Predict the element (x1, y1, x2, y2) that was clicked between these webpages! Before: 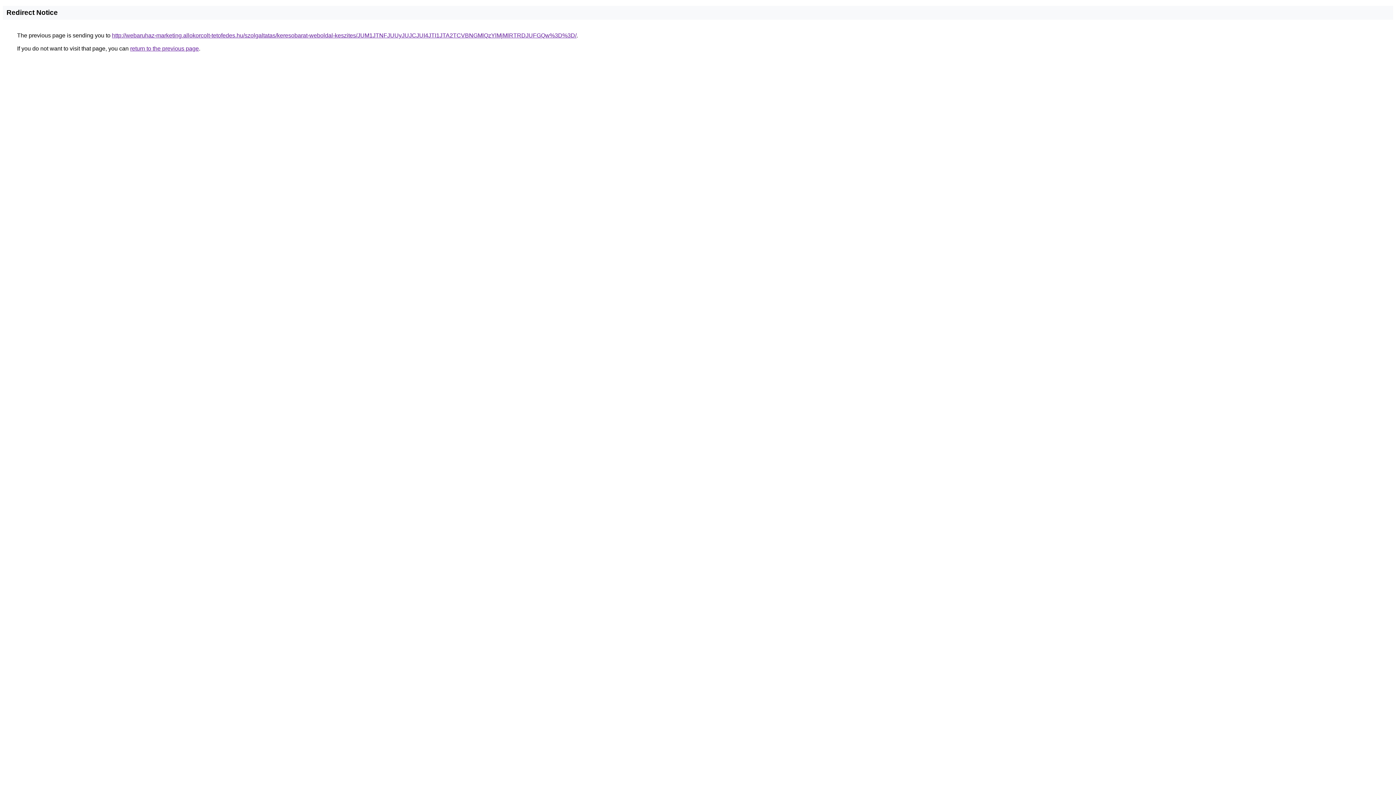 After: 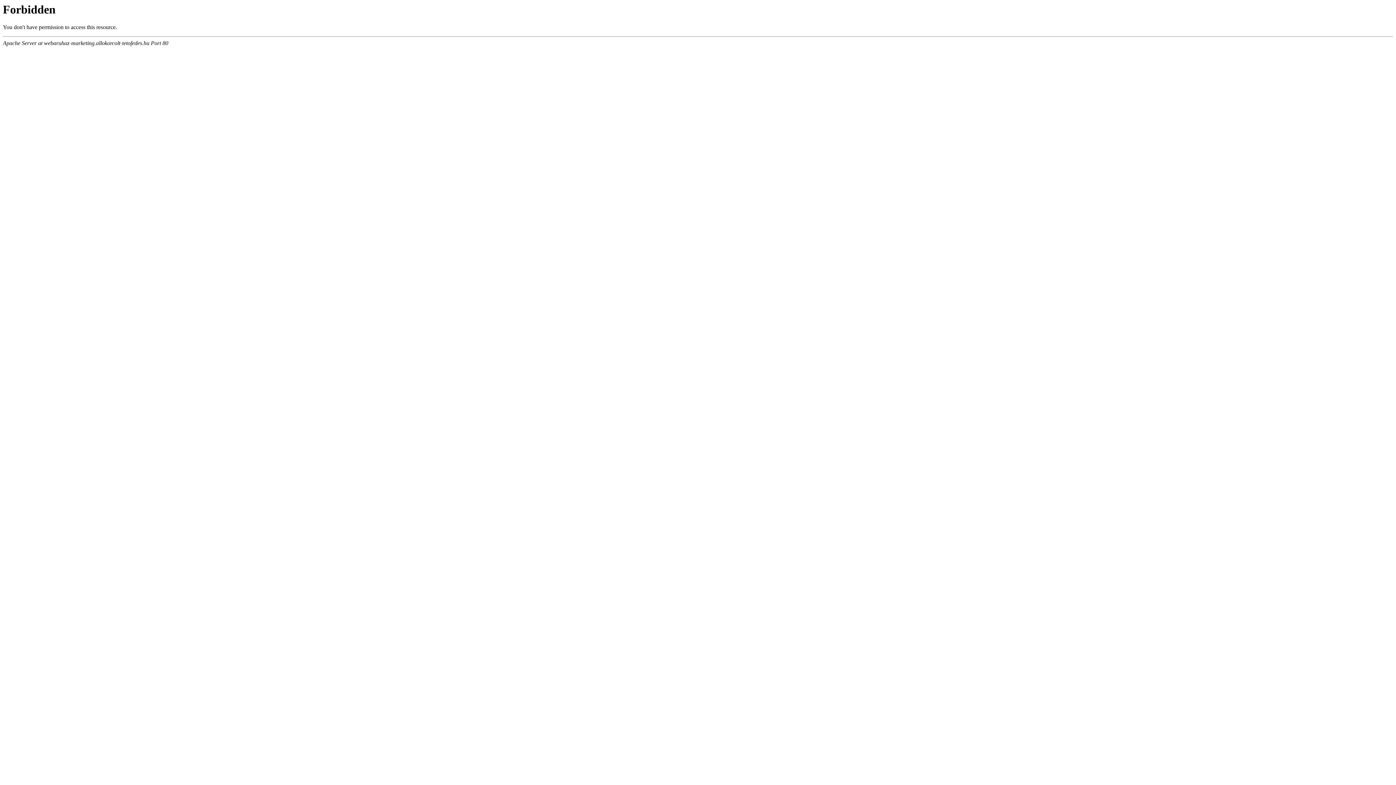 Action: label: http://webaruhaz-marketing.allokorcolt-tetofedes.hu/szolgaltatas/keresobarat-weboldal-keszites/JUM1JTNFJUUyJUJCJUI4JTI1JTA2TCVBNGMlQzYlMjMlRTRDJUFGQw%3D%3D/ bbox: (112, 32, 576, 38)